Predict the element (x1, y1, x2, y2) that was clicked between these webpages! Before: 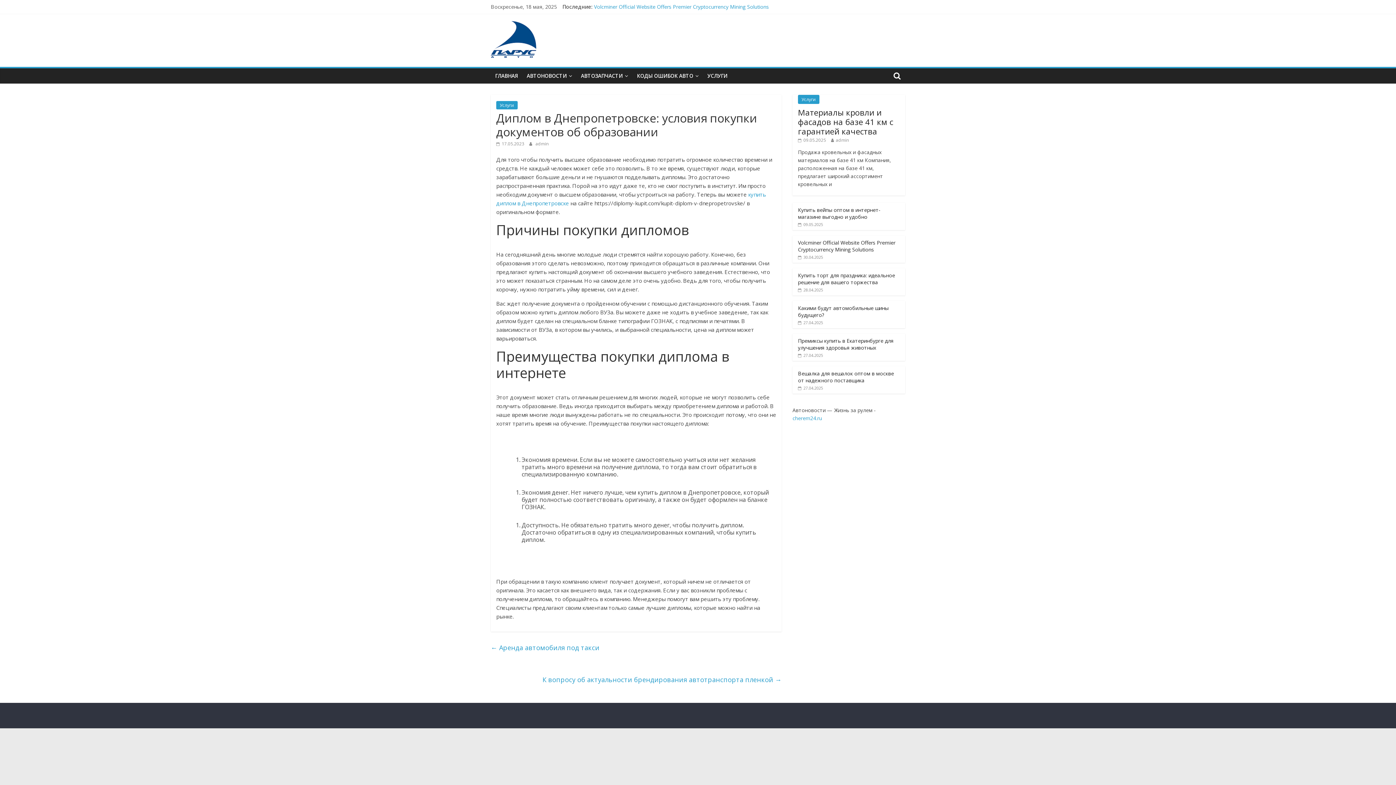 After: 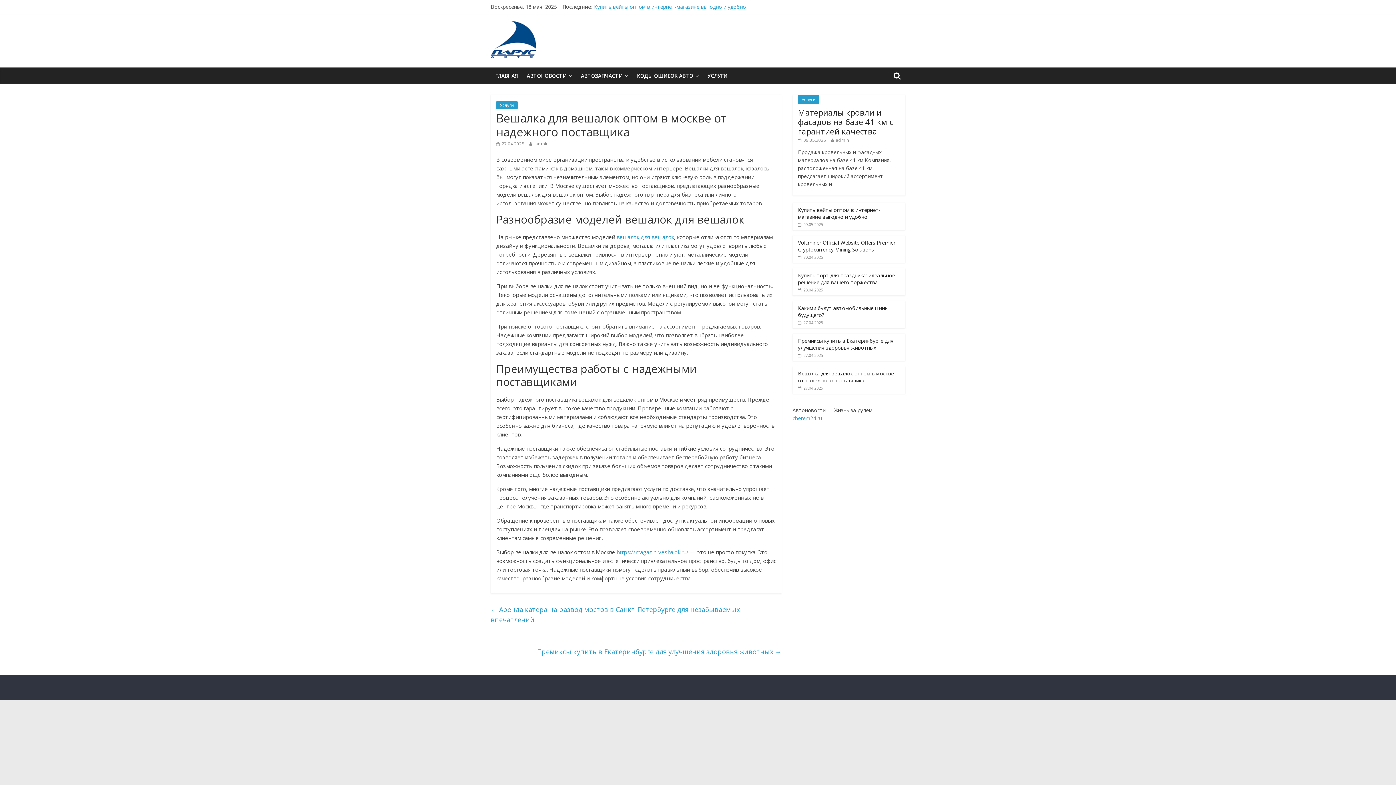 Action: bbox: (798, 370, 894, 384) label: Вешалка для вешалок оптом в москве от надежного поставщика